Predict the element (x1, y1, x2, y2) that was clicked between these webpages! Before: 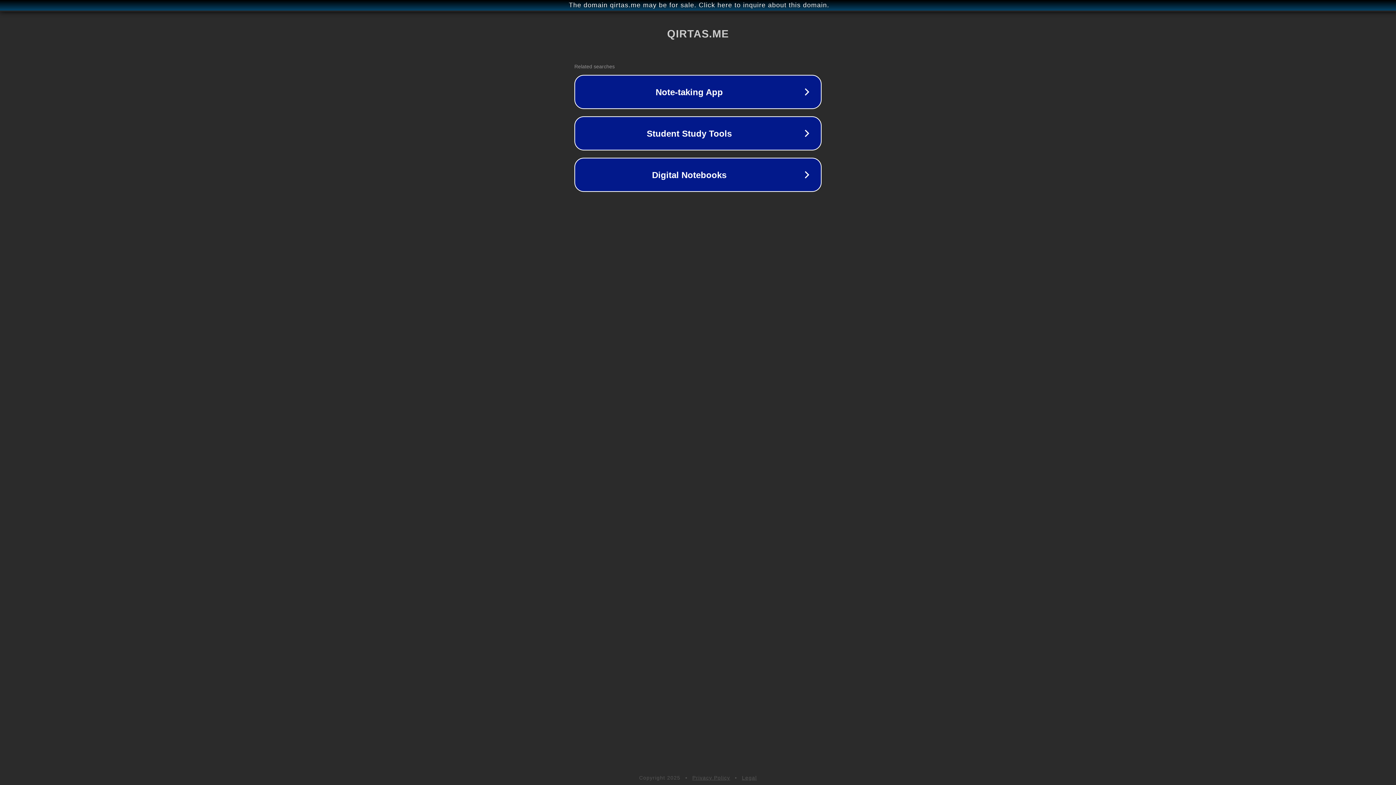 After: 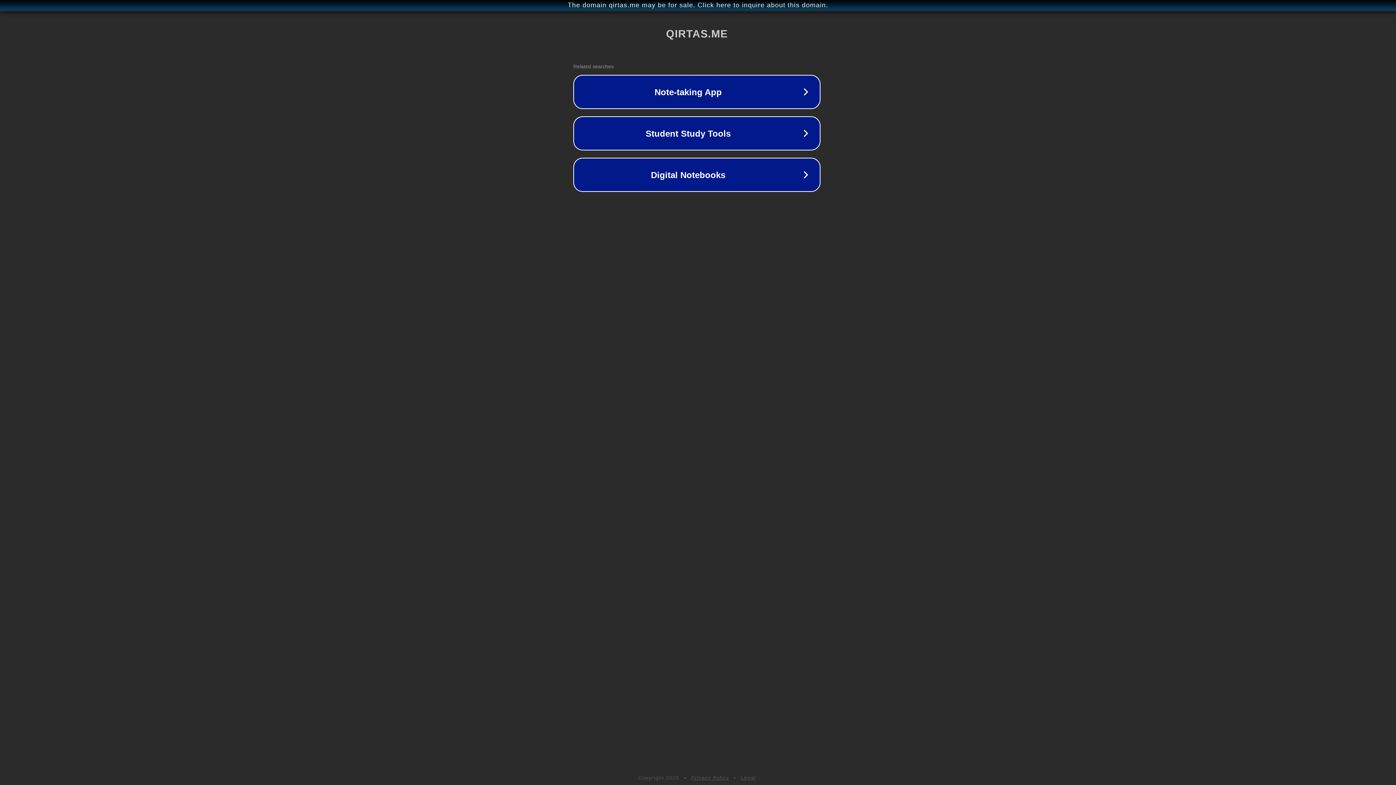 Action: label: The domain qirtas.me may be for sale. Click here to inquire about this domain. bbox: (1, 1, 1397, 9)